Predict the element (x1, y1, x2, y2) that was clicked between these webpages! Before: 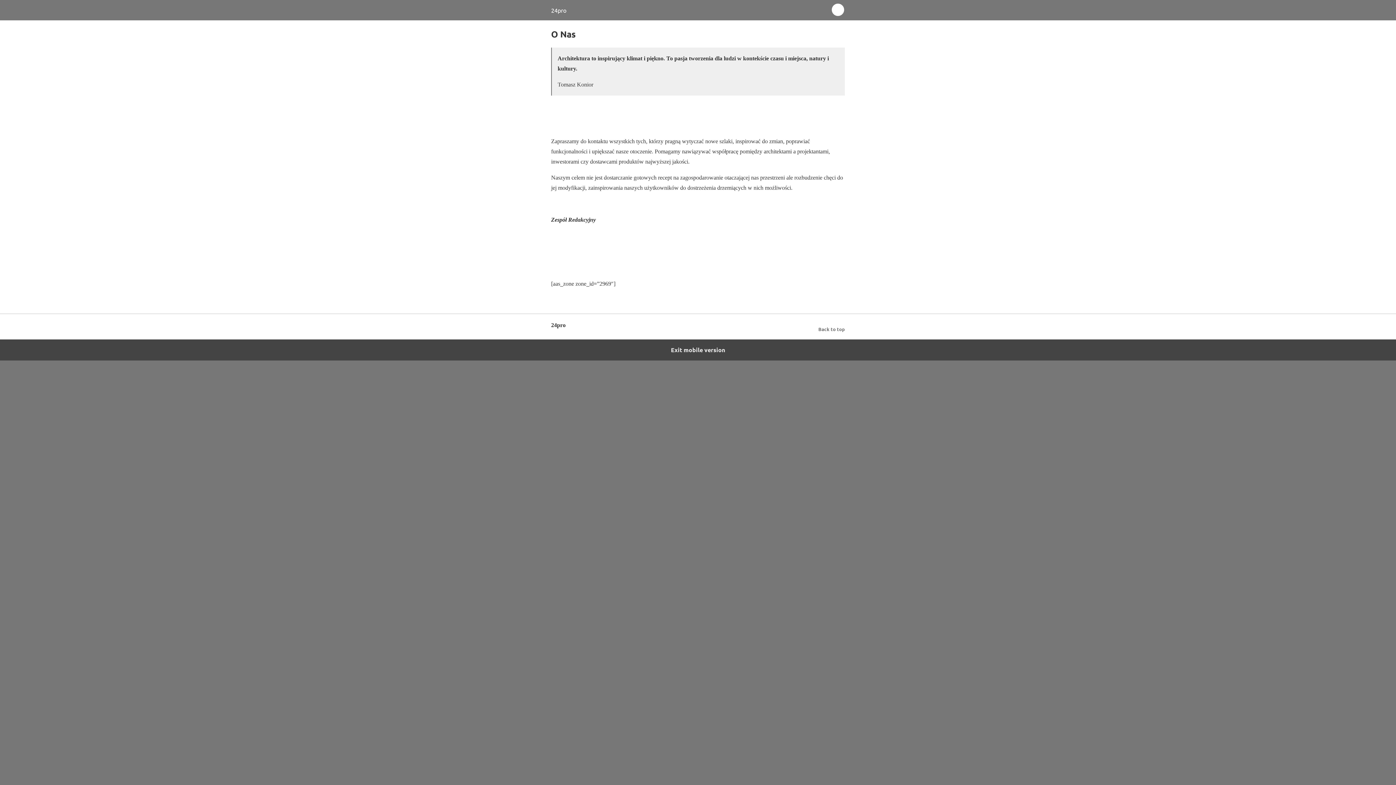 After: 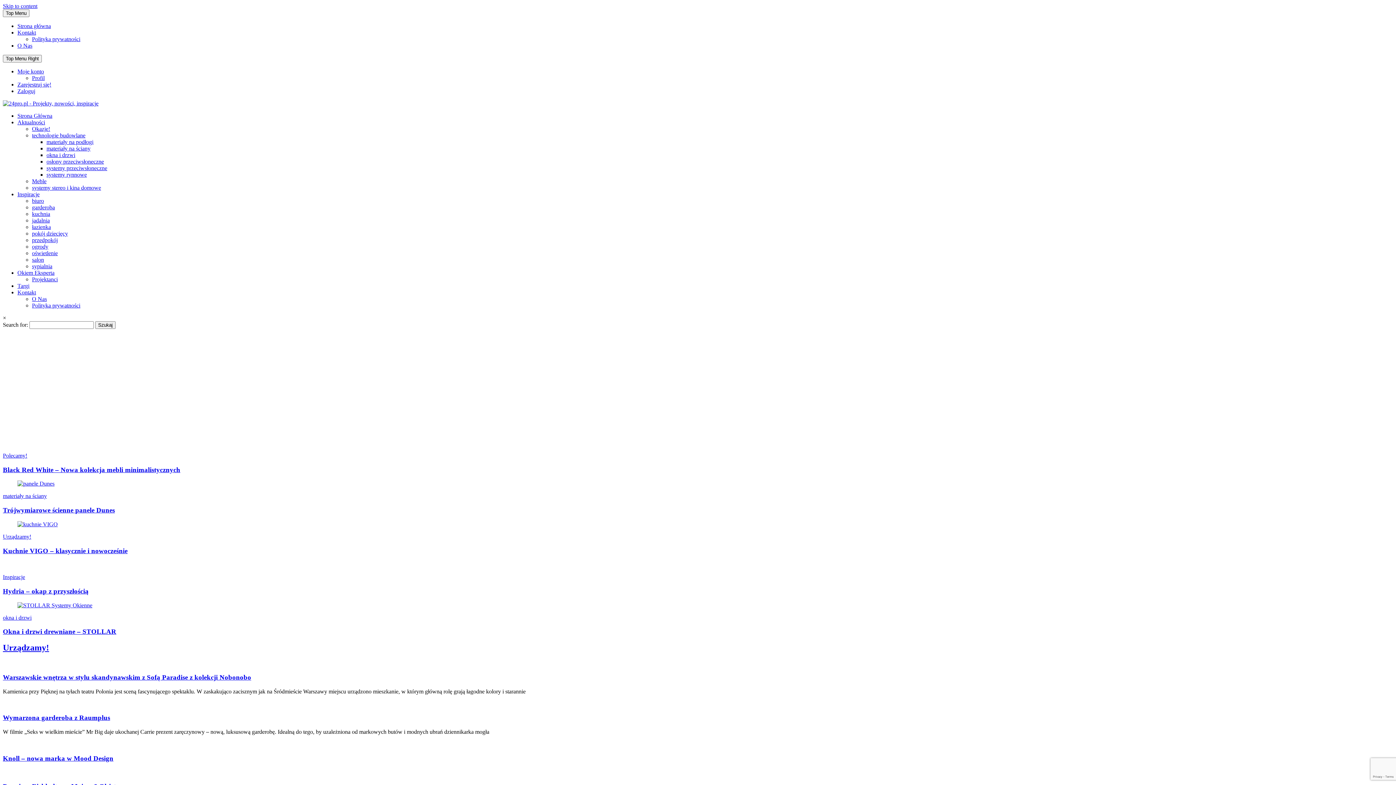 Action: bbox: (551, 6, 566, 13) label: 24pro